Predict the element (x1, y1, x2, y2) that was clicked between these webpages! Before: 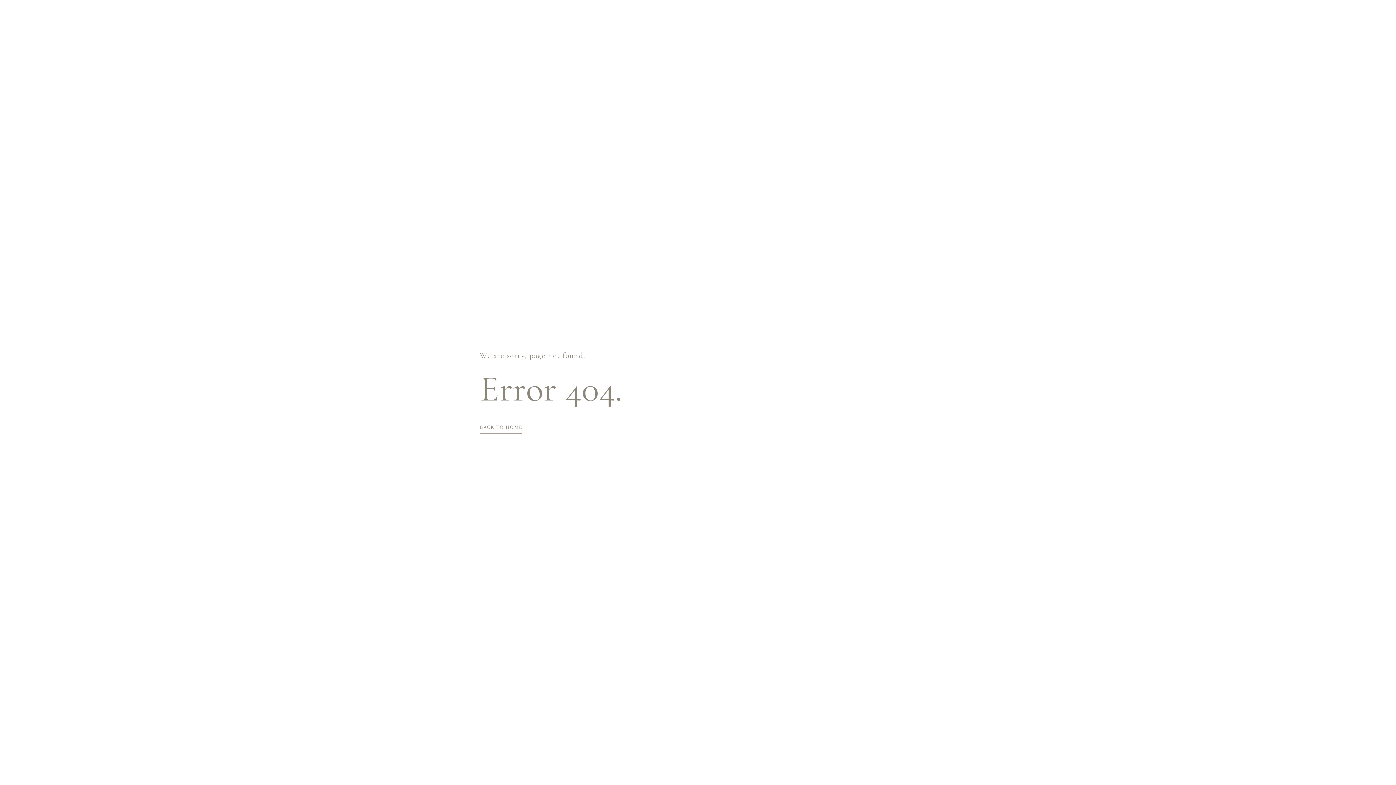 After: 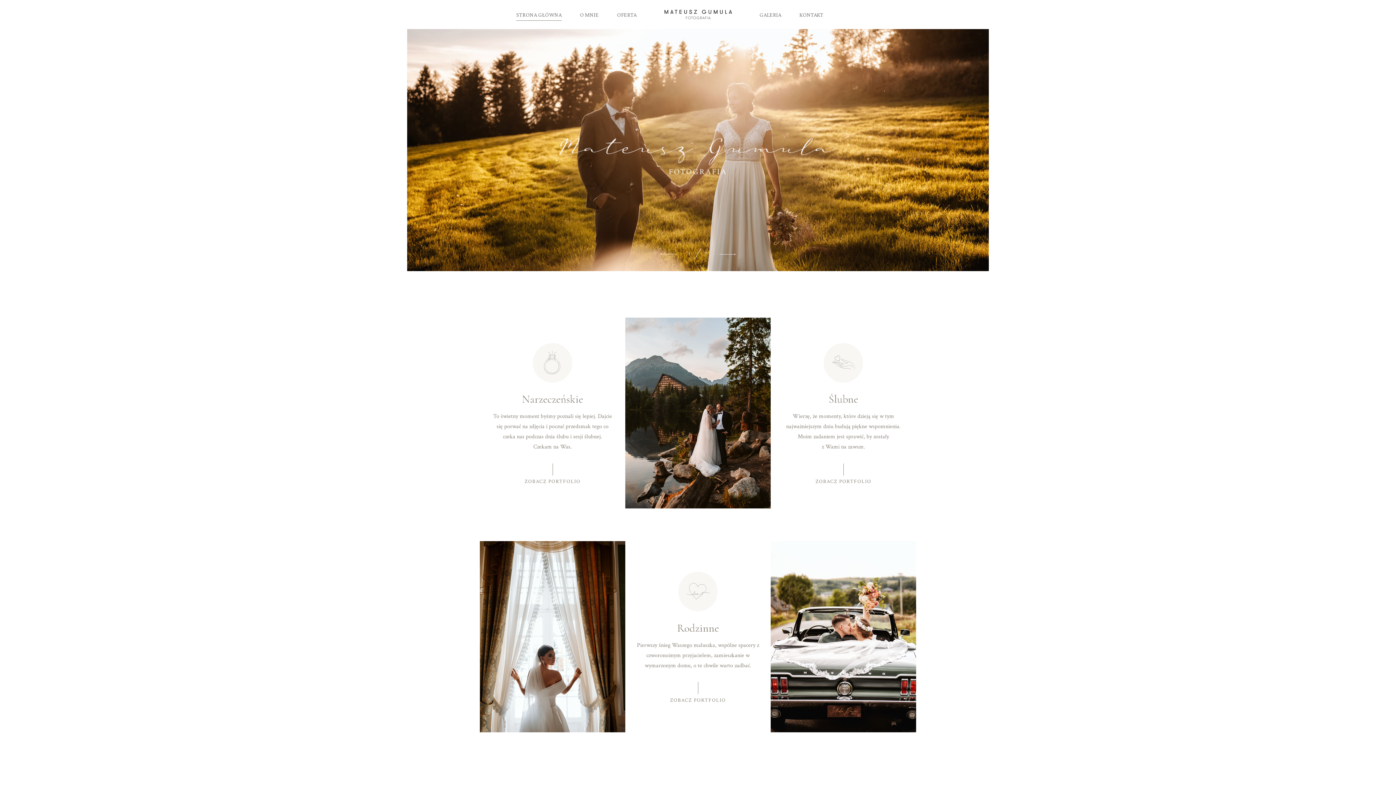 Action: bbox: (480, 419, 522, 433) label: BACK TO HOME